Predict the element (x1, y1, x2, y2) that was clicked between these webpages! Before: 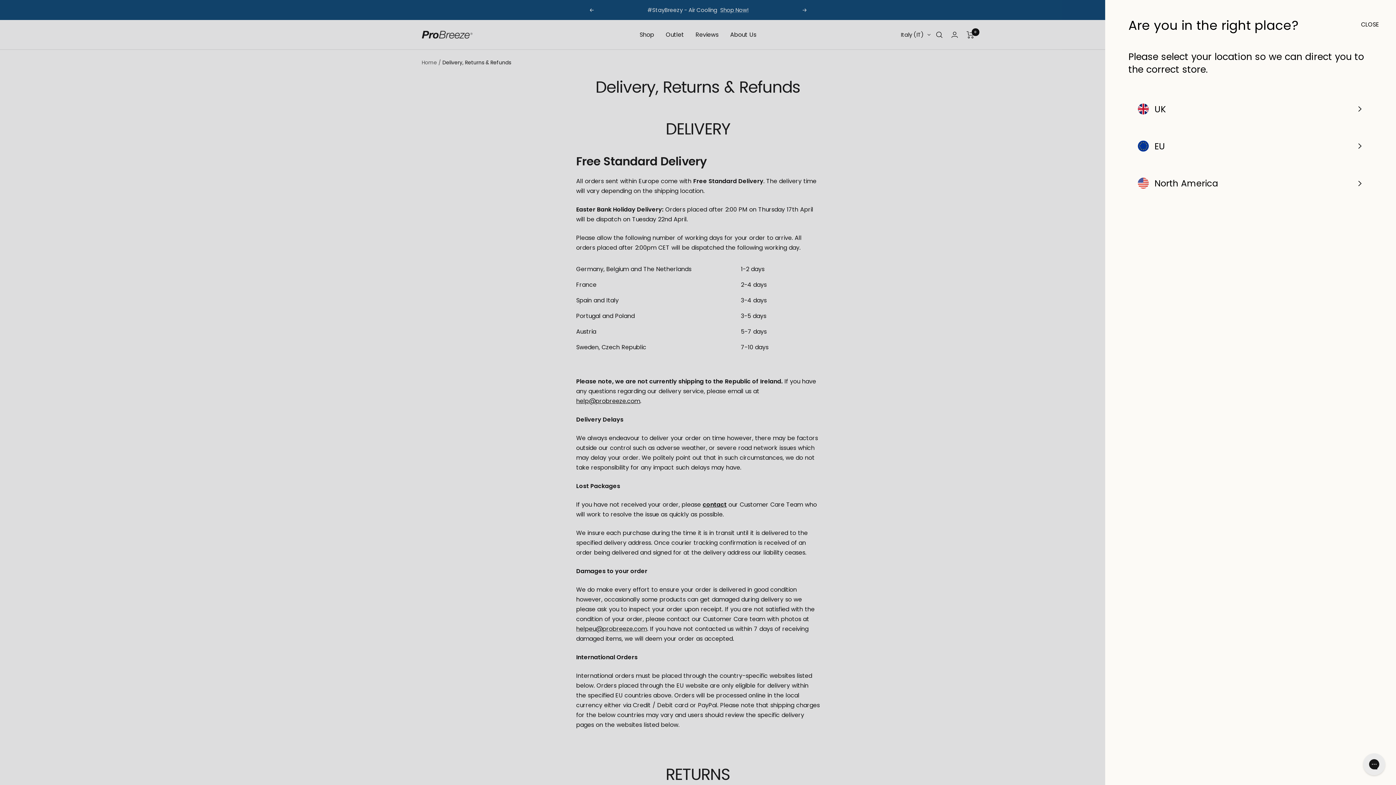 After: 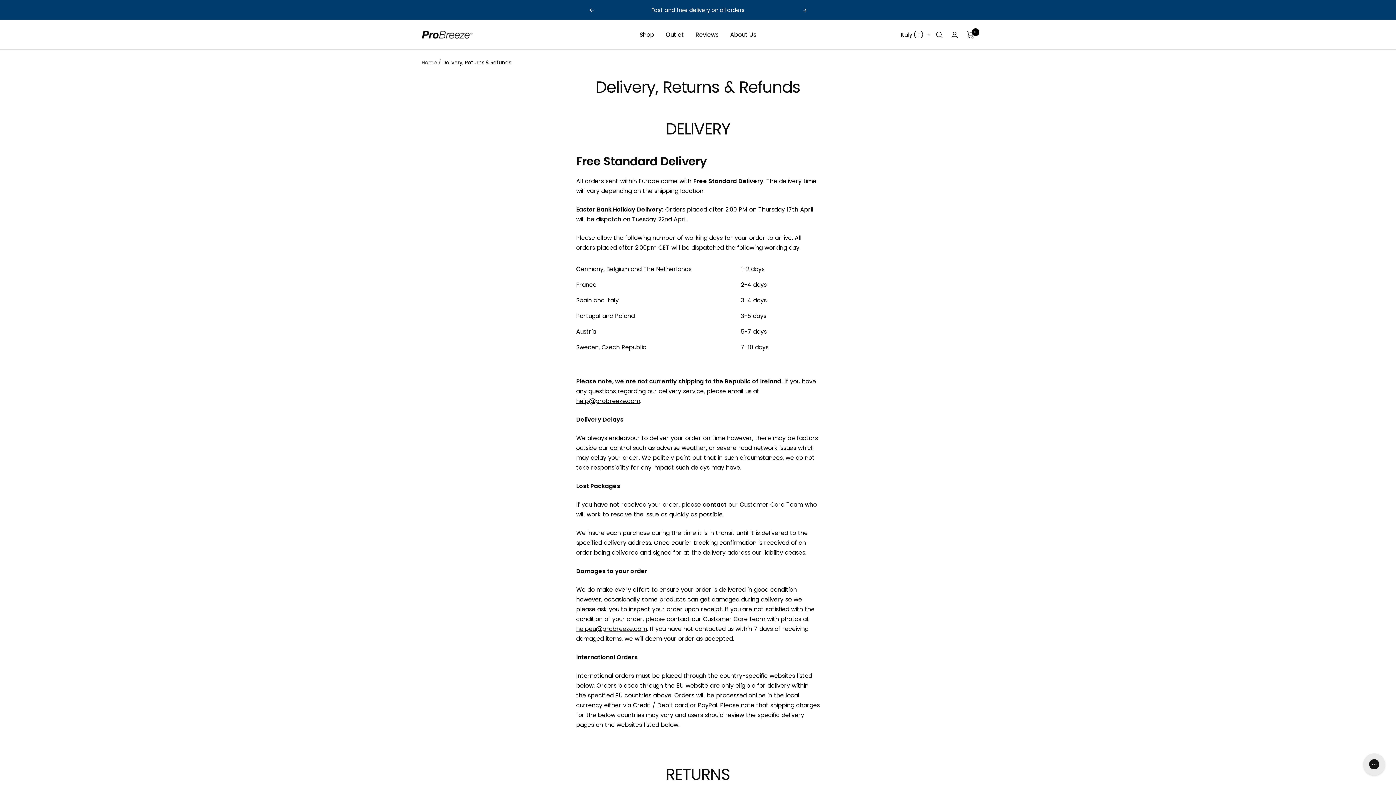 Action: label: CLOSE bbox: (1361, 19, 1373, 31)